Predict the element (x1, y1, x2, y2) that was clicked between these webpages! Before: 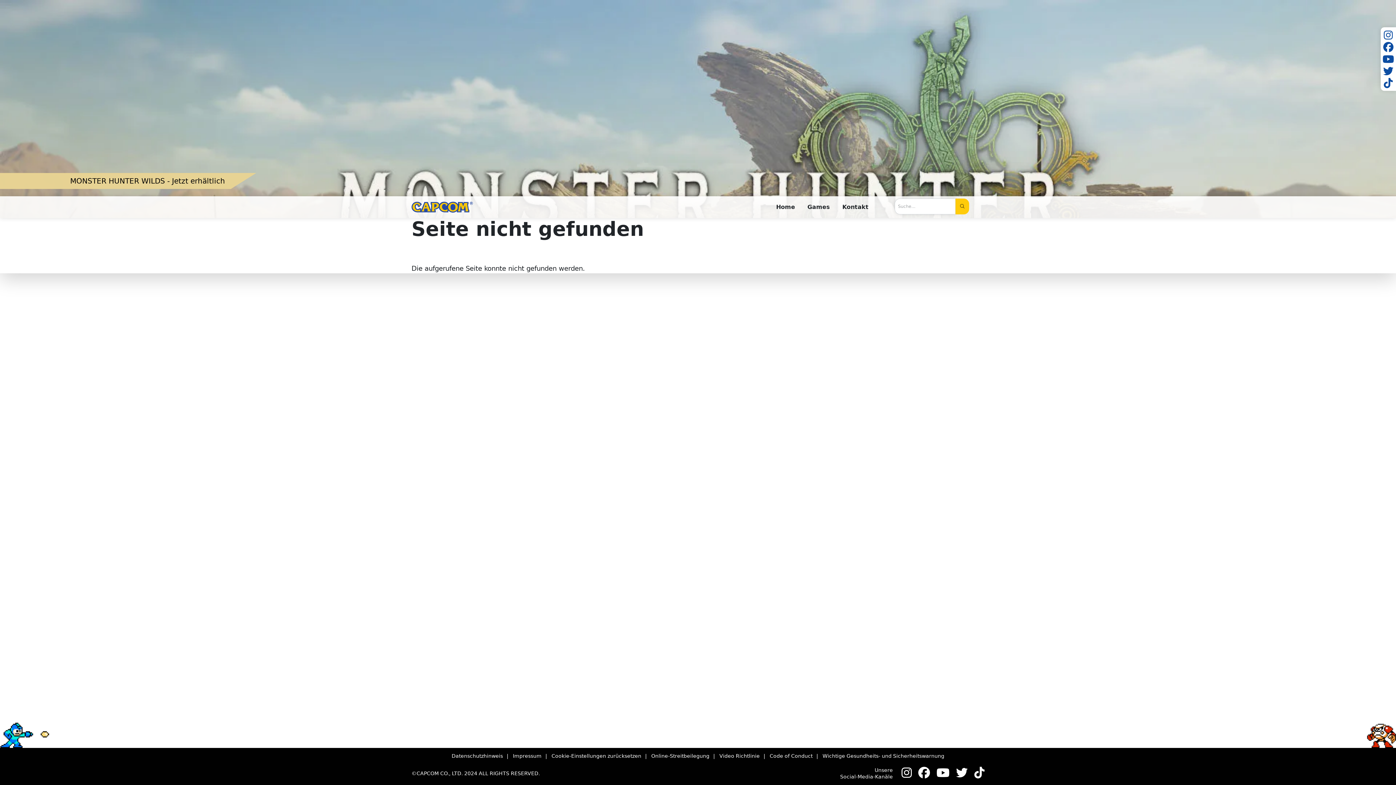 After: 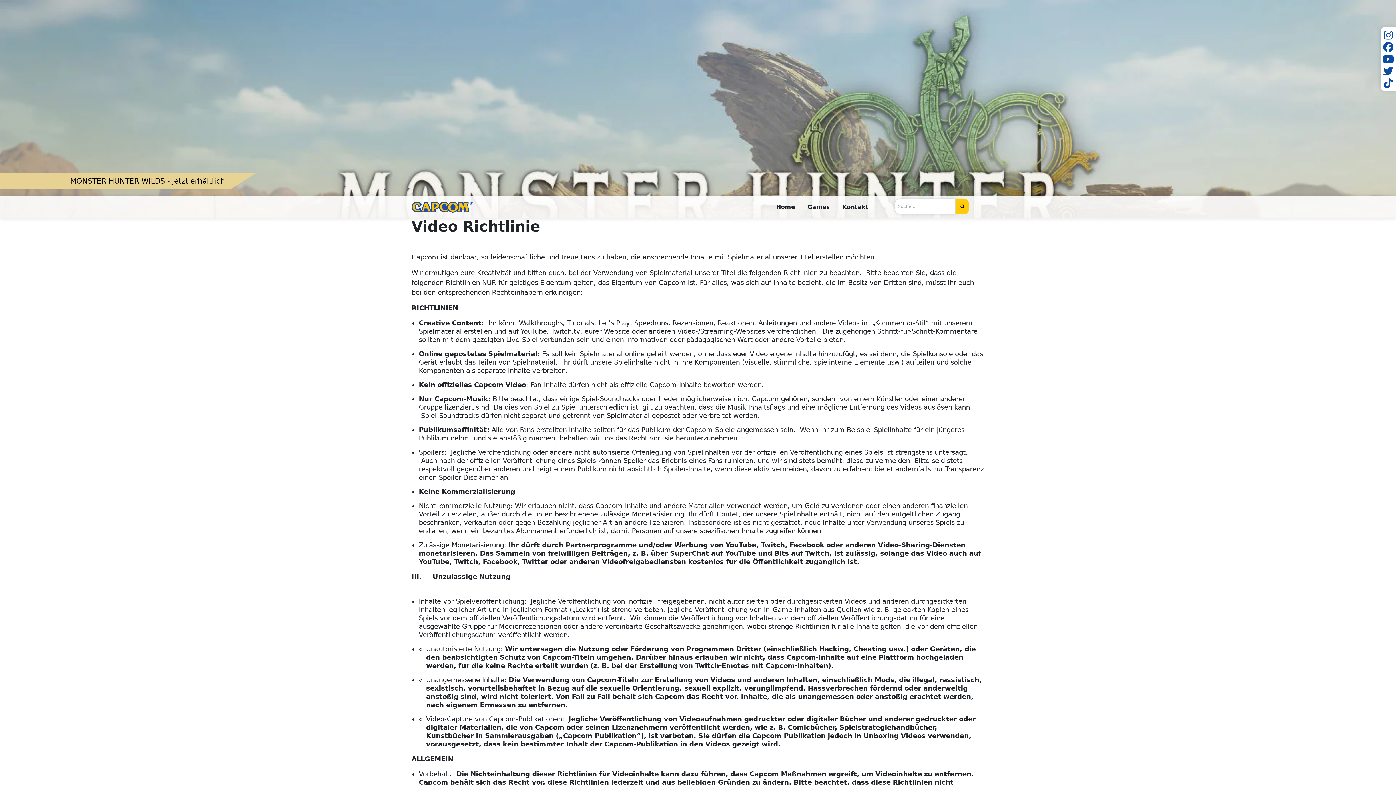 Action: label: Video Richtlinie bbox: (719, 753, 759, 759)